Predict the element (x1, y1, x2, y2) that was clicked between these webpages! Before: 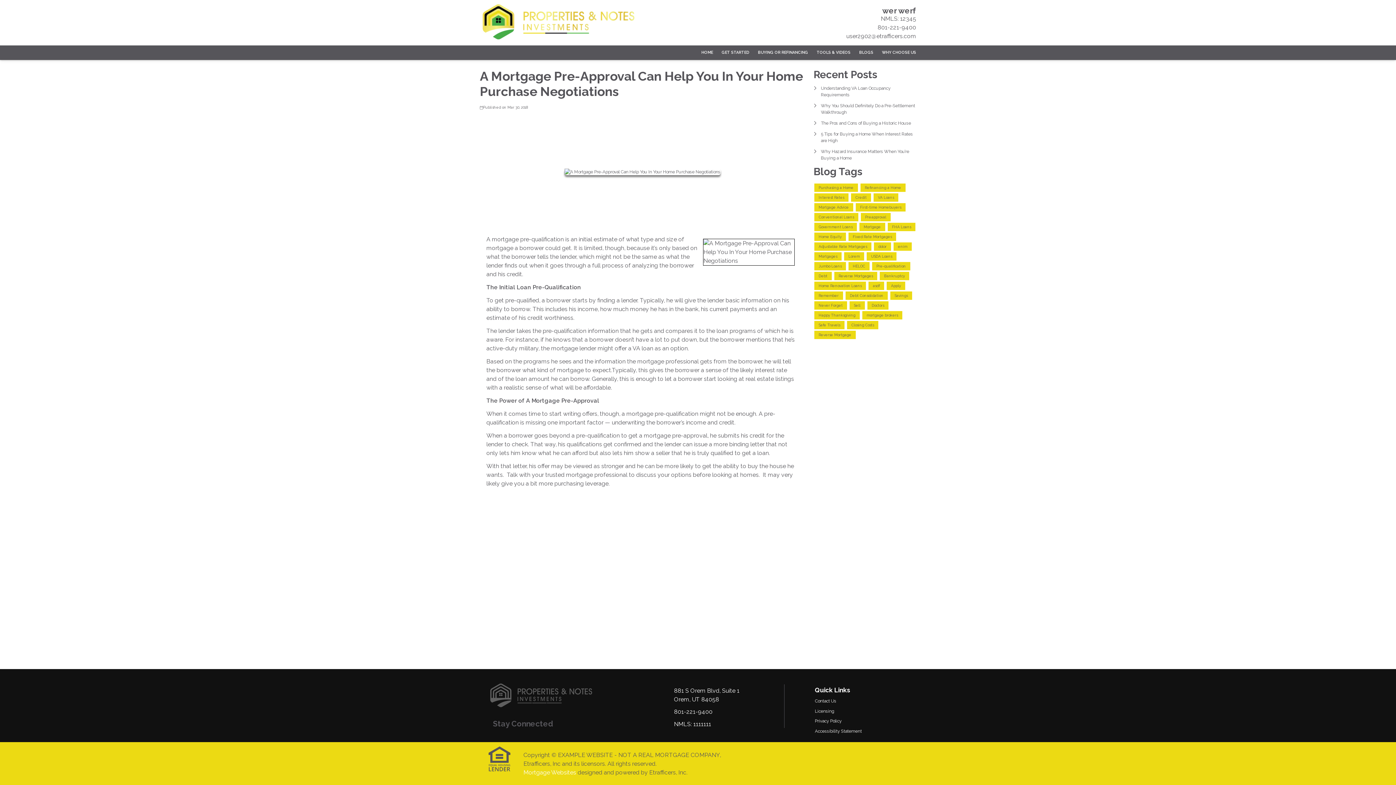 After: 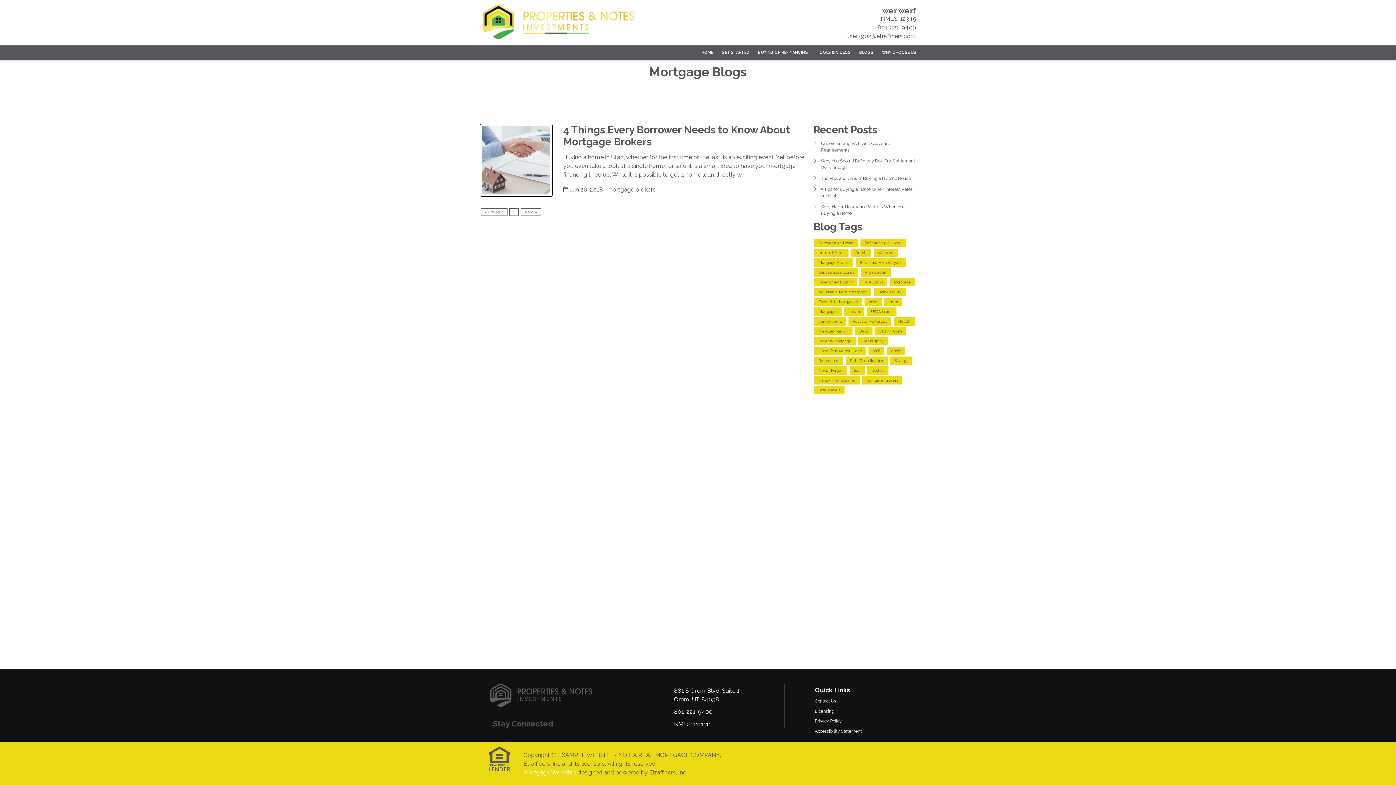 Action: bbox: (862, 311, 902, 319) label: mortgage brokers